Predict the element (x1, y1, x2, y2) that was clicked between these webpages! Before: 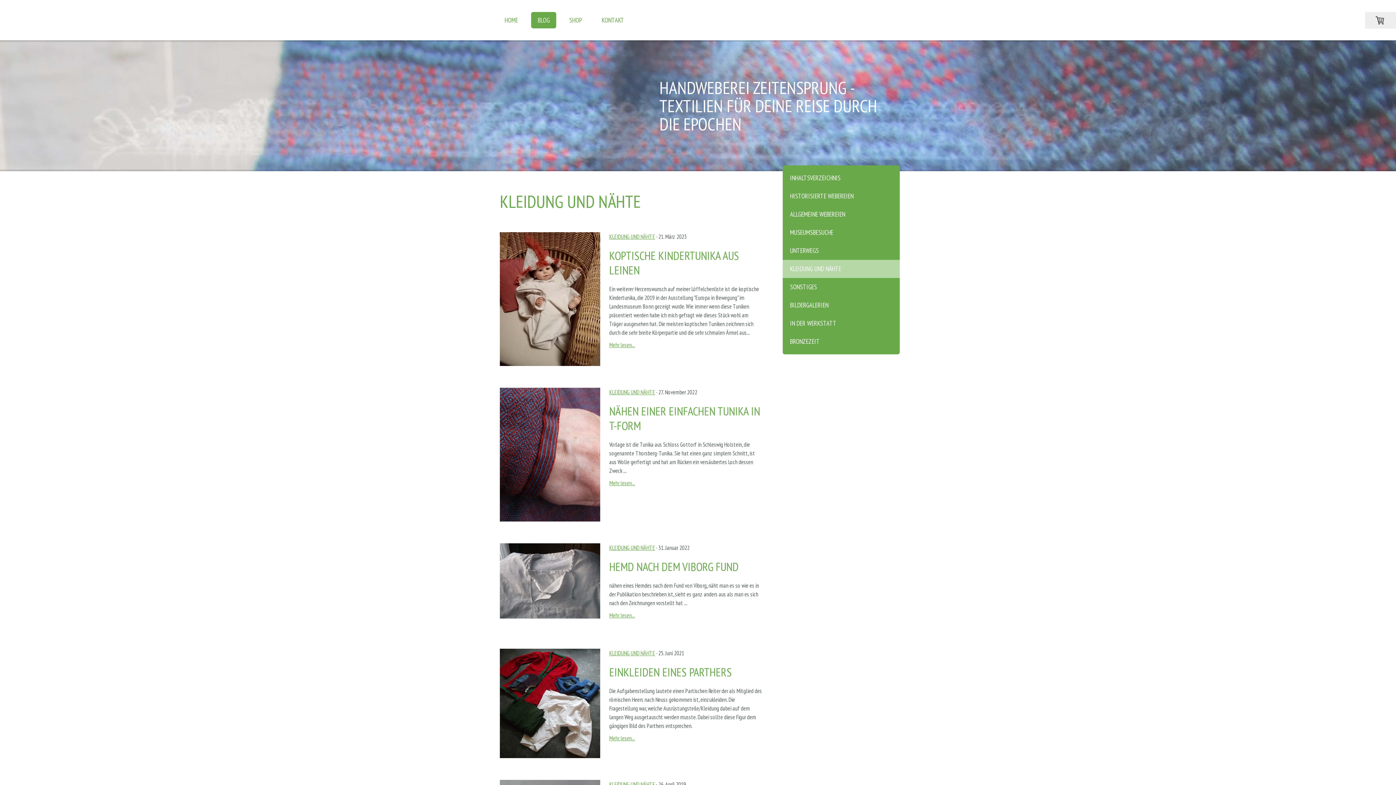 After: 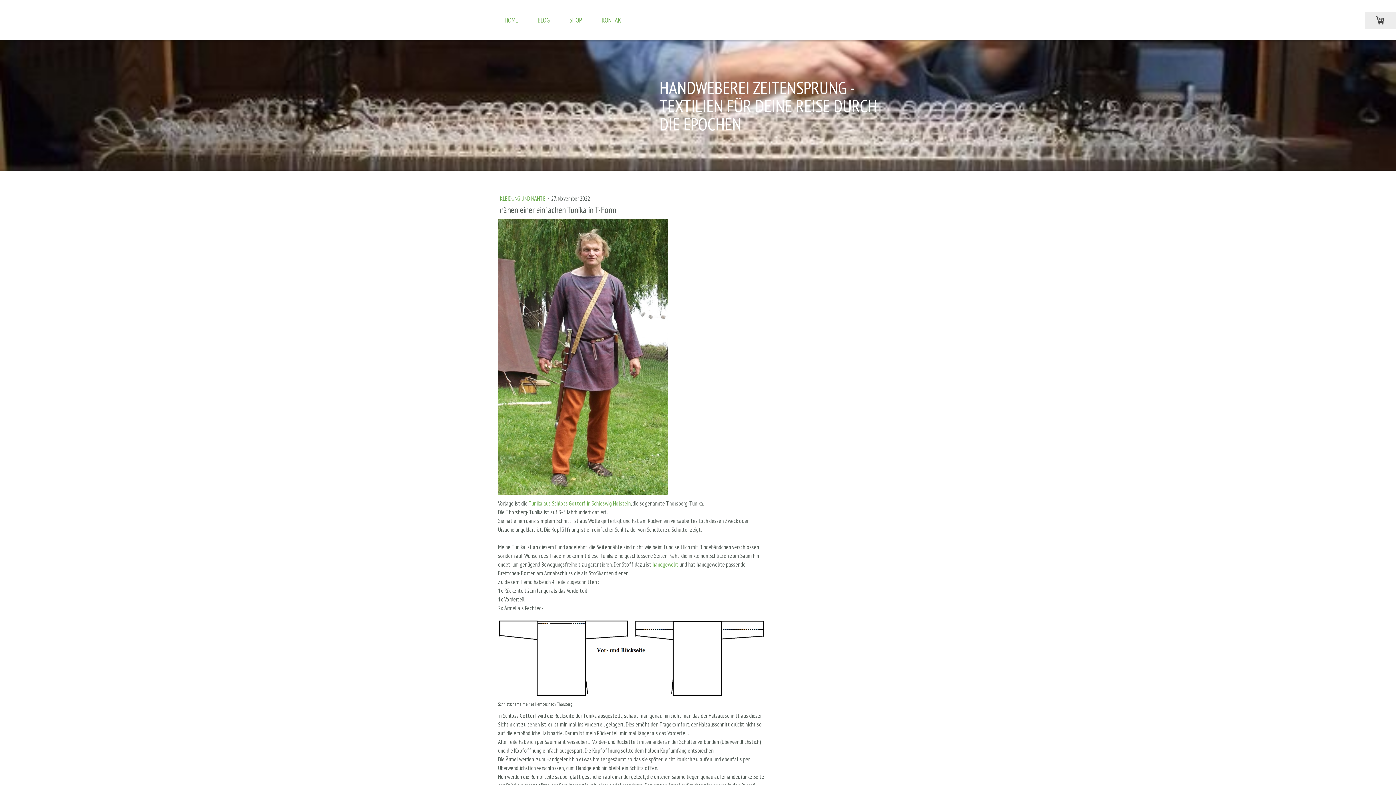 Action: bbox: (609, 479, 635, 486) label: Mehr lesen...